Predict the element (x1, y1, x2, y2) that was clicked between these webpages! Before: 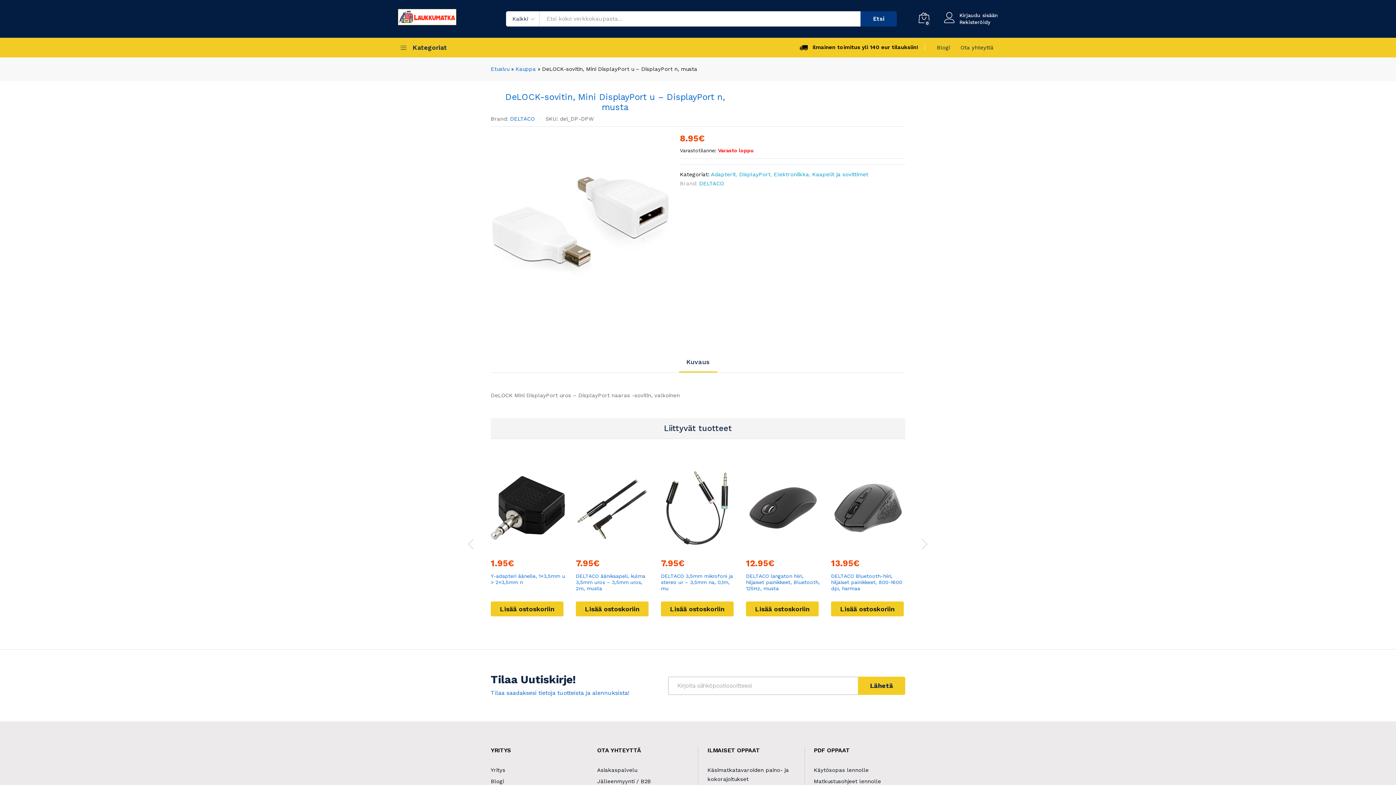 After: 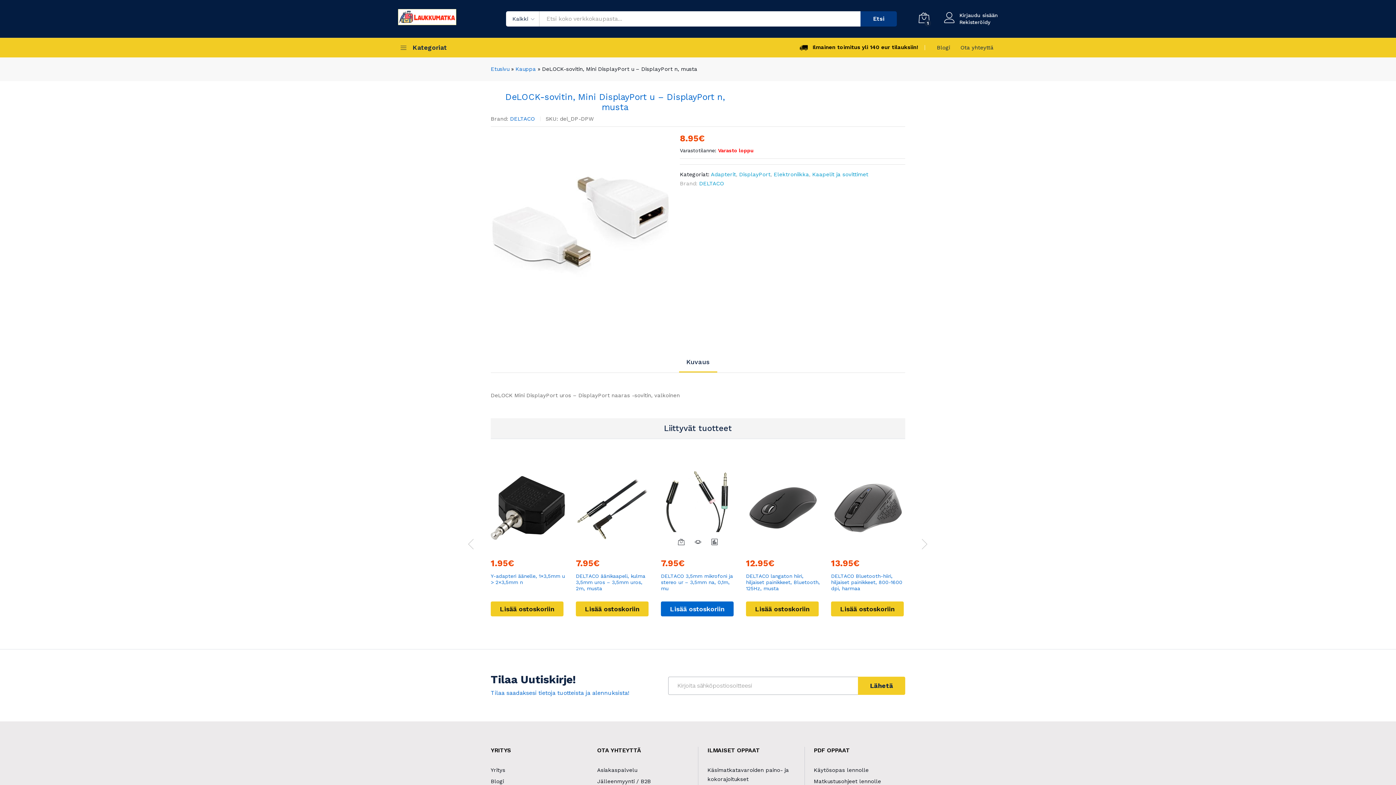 Action: label: Add “ DELTACO 3,5mm mikrofoni ja stereo ur - 3,5mm na, 0,1m, mu” to your cart bbox: (661, 601, 733, 616)